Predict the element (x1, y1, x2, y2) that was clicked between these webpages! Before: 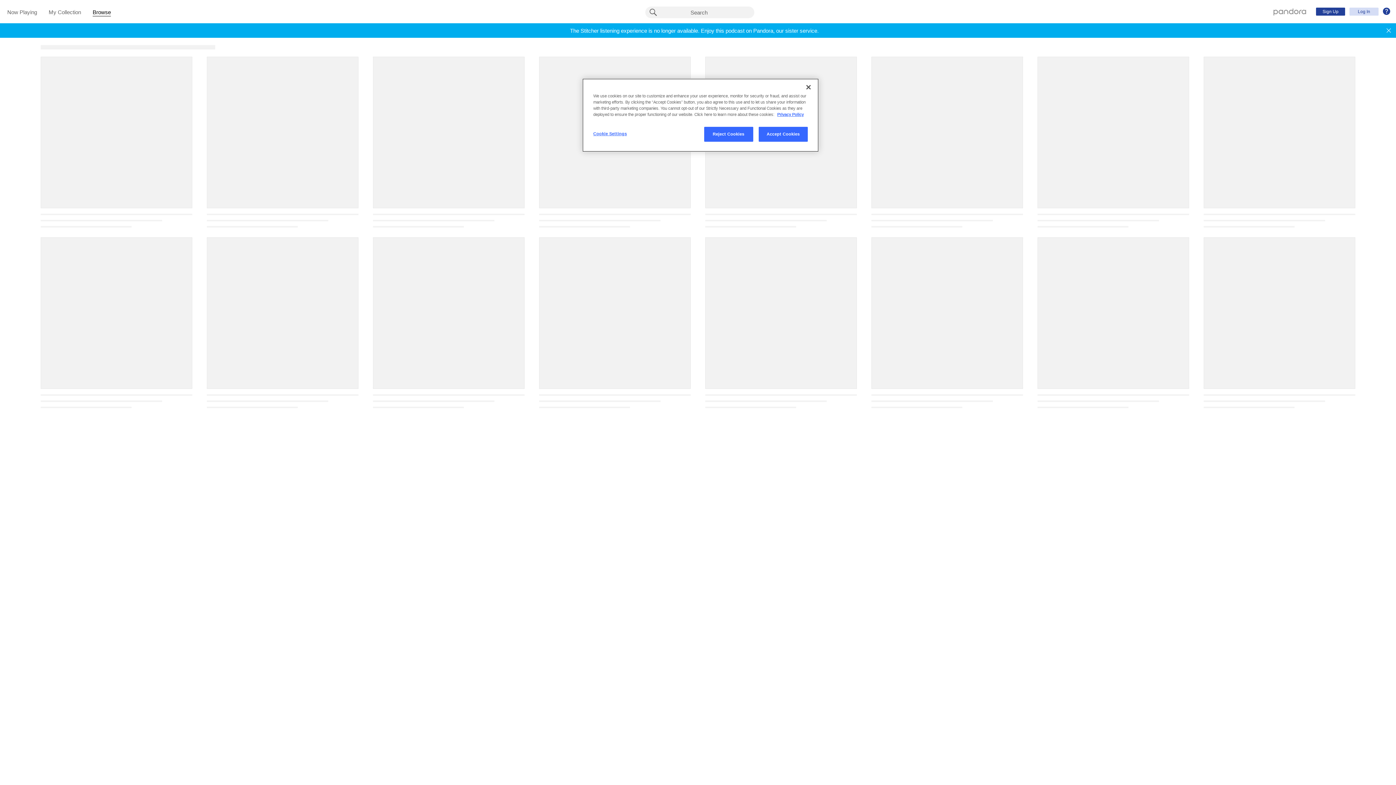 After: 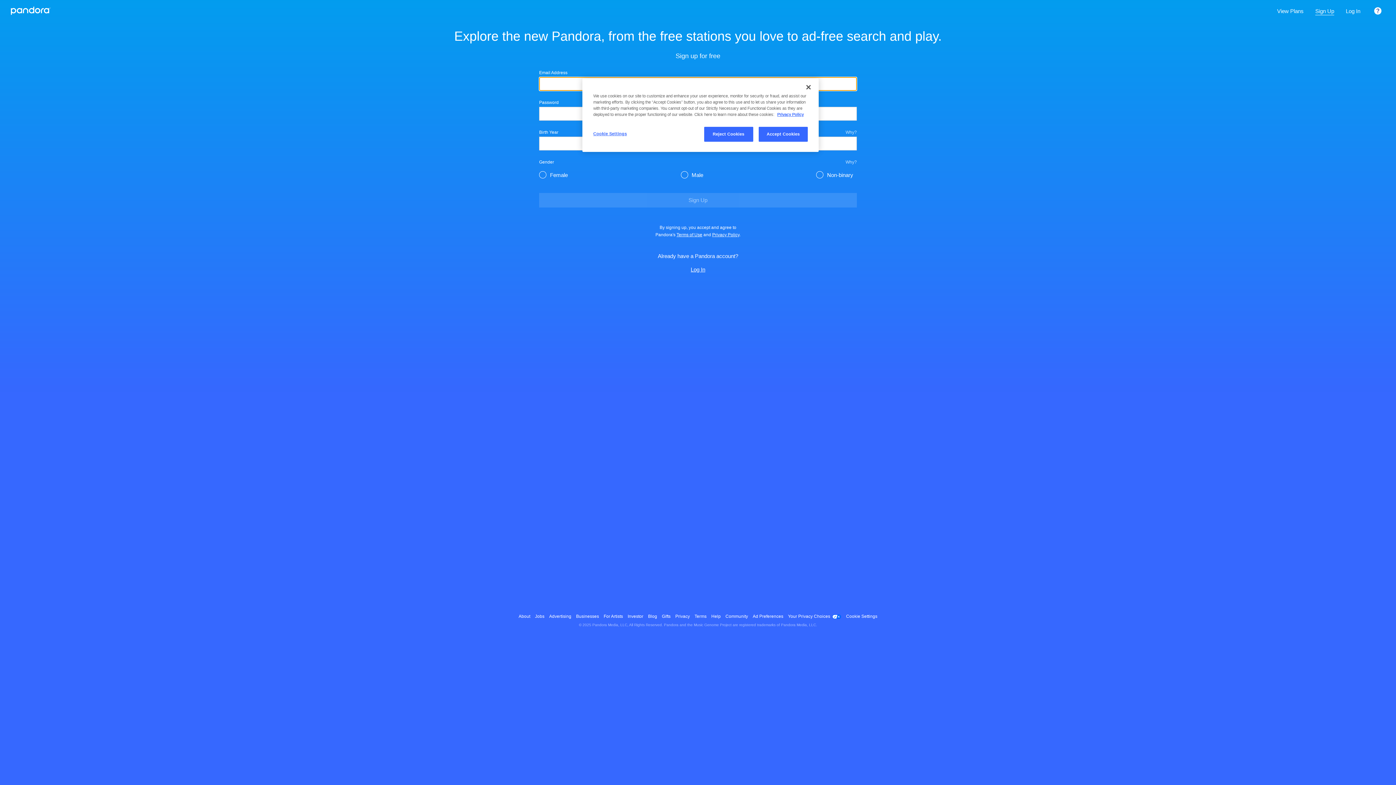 Action: bbox: (1316, 7, 1345, 15) label: Sign Up